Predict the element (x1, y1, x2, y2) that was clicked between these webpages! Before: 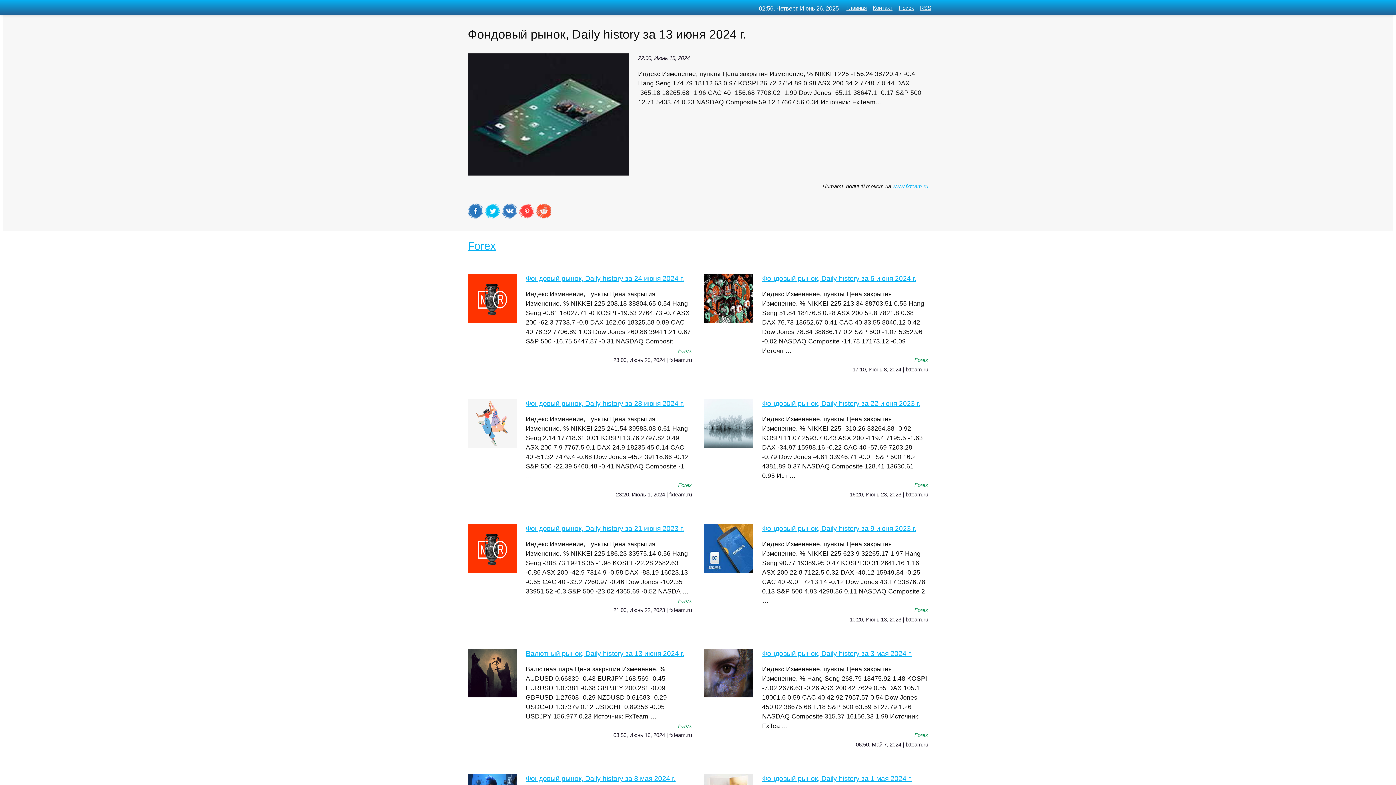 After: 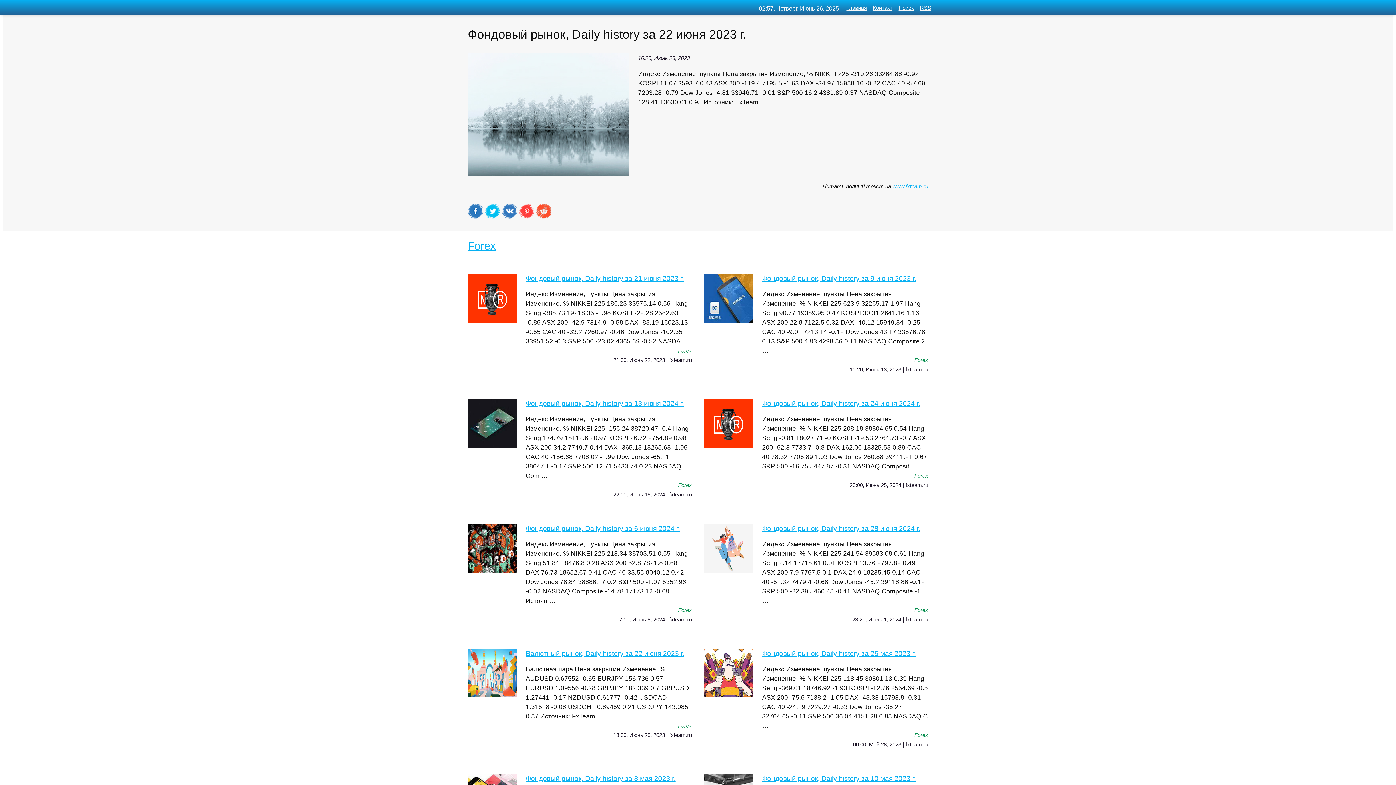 Action: label: Фондовый рынок, Daily history за 22 июня 2023 г.
Индекс Изменение, пункты Цена закрытия Изменение, % NIKKEI 225 -310.26 33264.88 -0.92 KOSPI 11.07 2593.7 0.43 ASX 200 -119.4 7195.5 -1.63 DAX -34.97 15988.16 -0.22 CAC 40 -57.69 7203.28 -0.79 Dow Jones -4.81 33946.71 -0.01 S&P 500 16.2 4381.89 0.37 NASDAQ Composite 128.41 13630.61 0.95 Ист … bbox: (704, 398, 928, 480)